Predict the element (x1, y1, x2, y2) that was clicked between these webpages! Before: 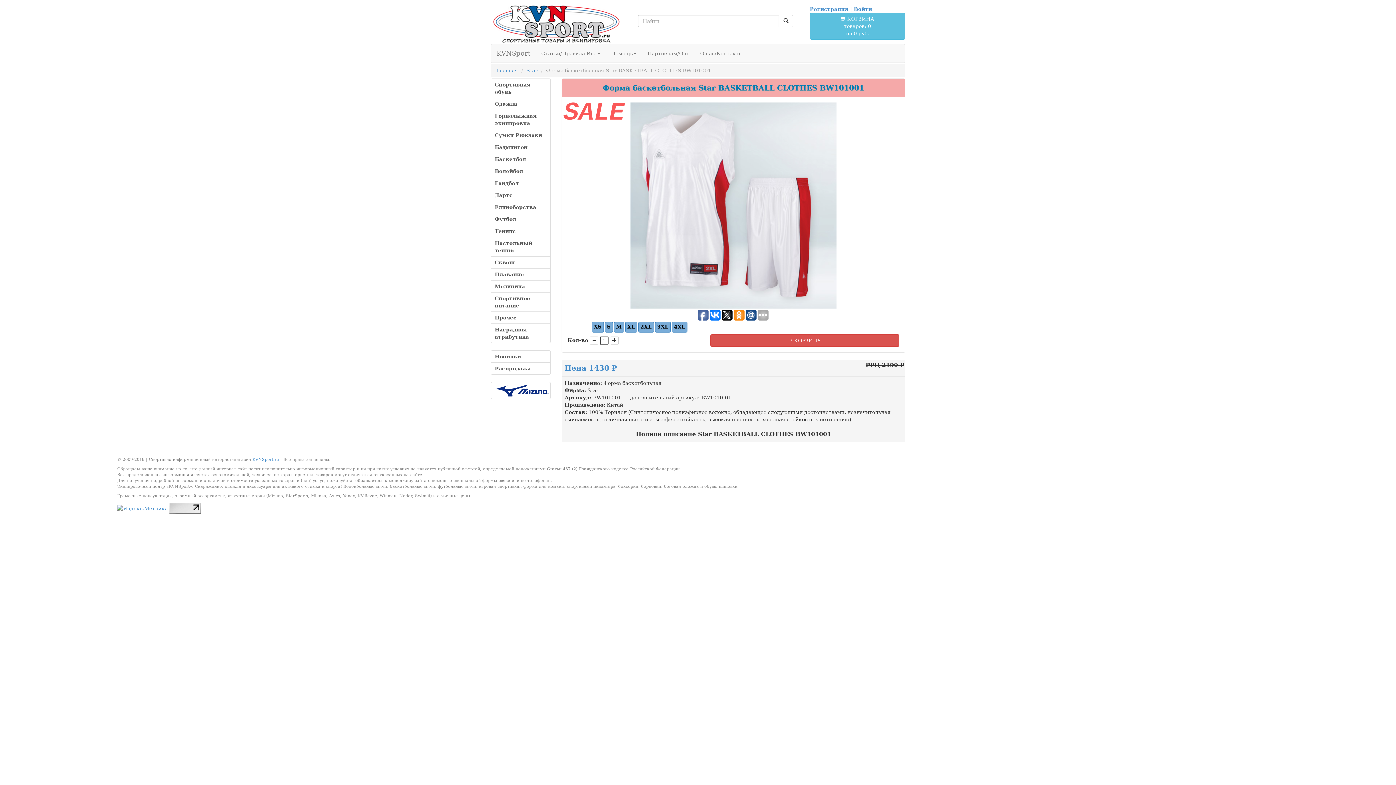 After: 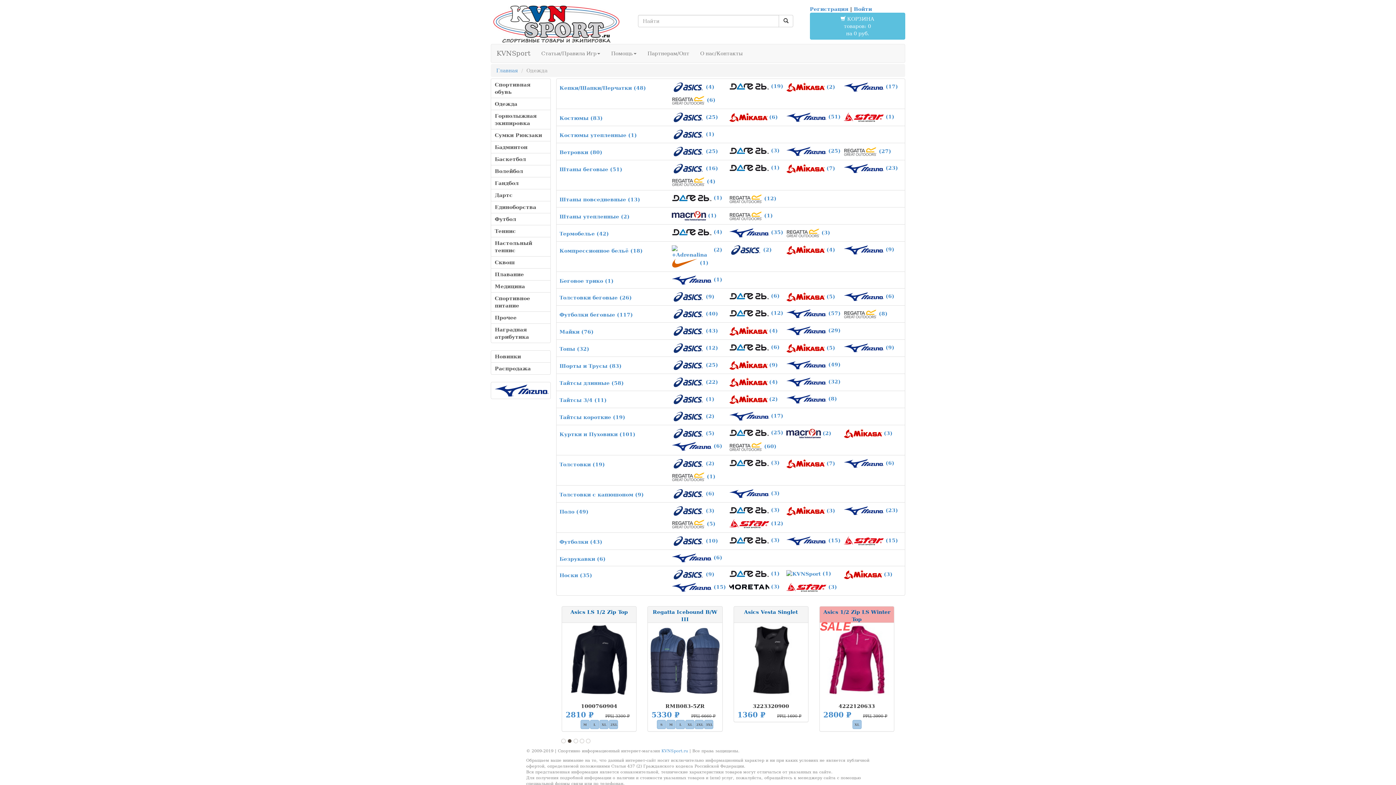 Action: label: Одежда bbox: (490, 97, 550, 110)